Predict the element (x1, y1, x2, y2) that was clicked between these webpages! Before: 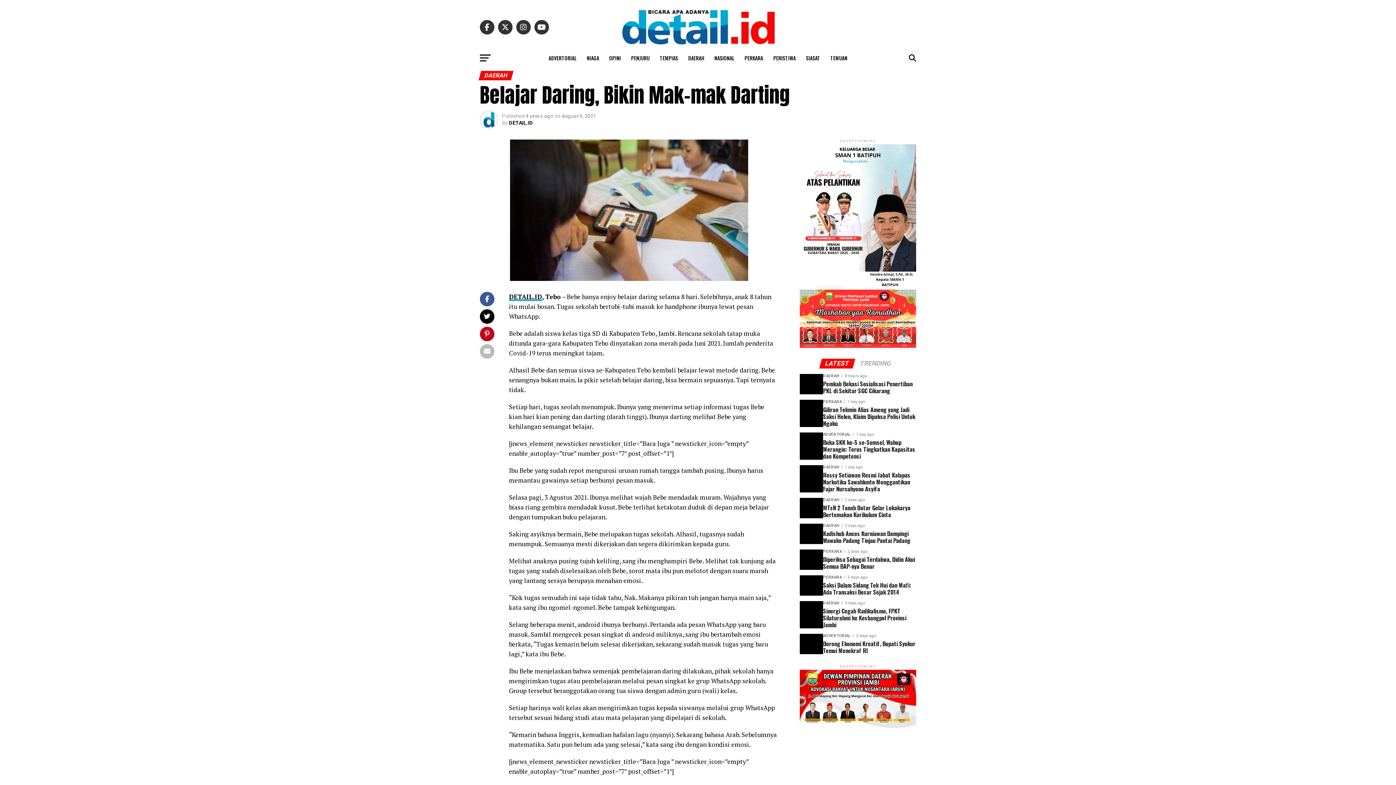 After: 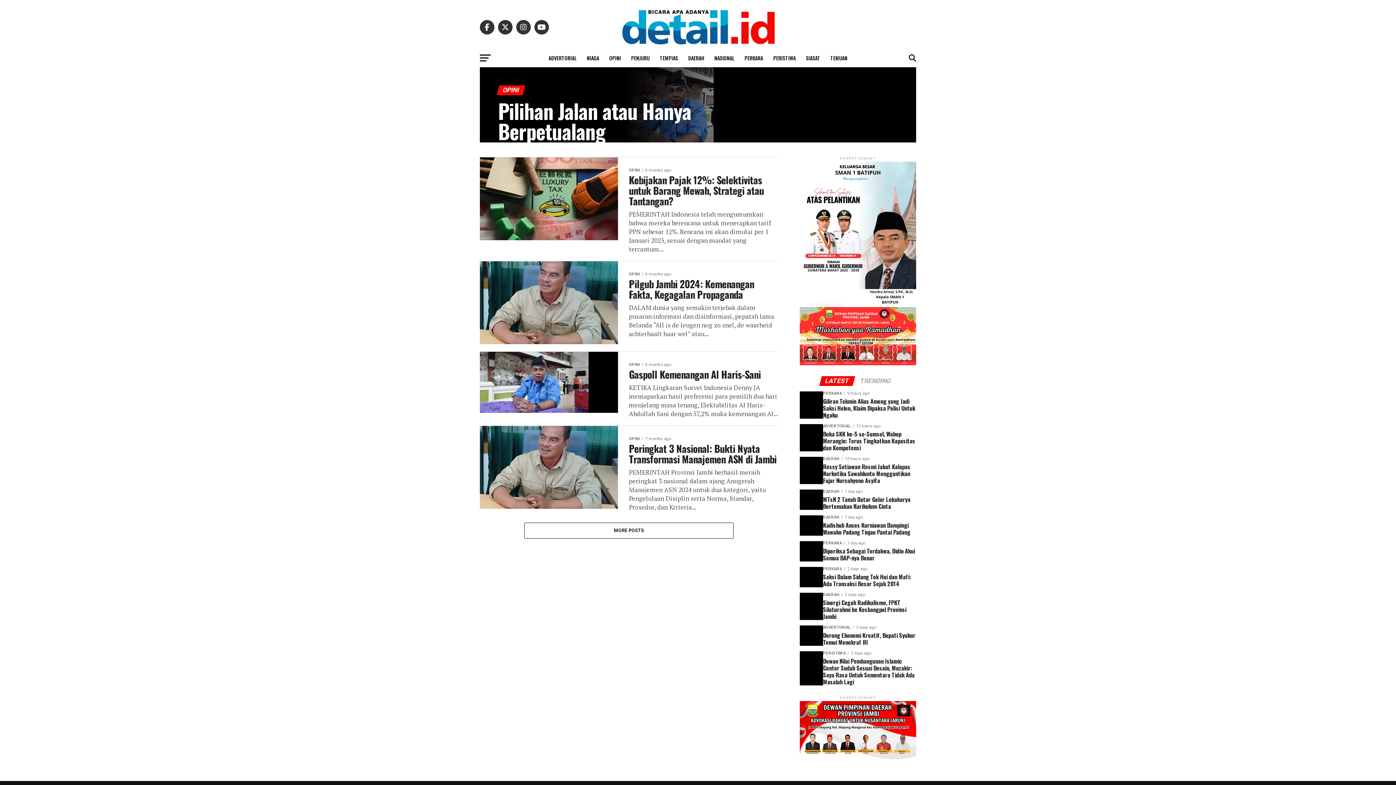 Action: label: OPINI bbox: (605, 49, 625, 67)